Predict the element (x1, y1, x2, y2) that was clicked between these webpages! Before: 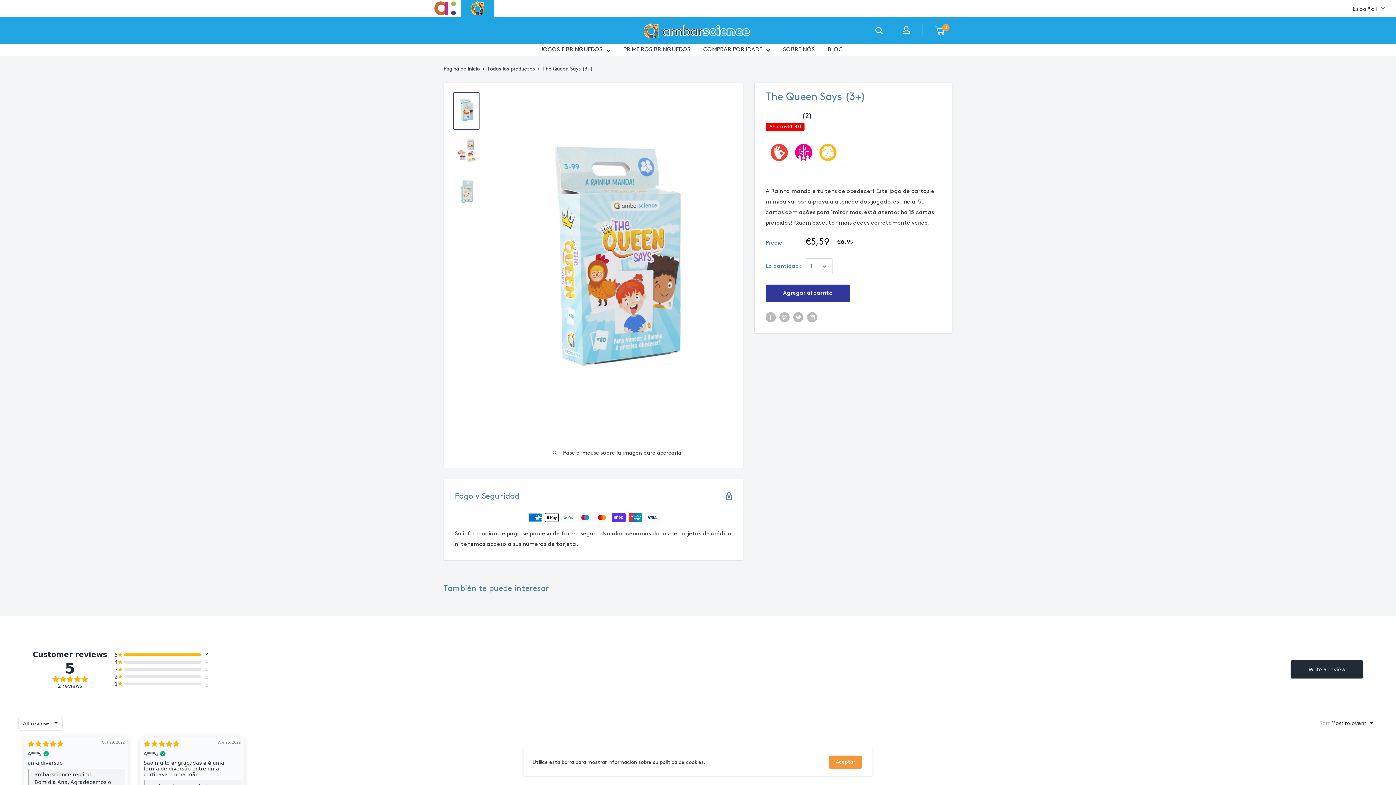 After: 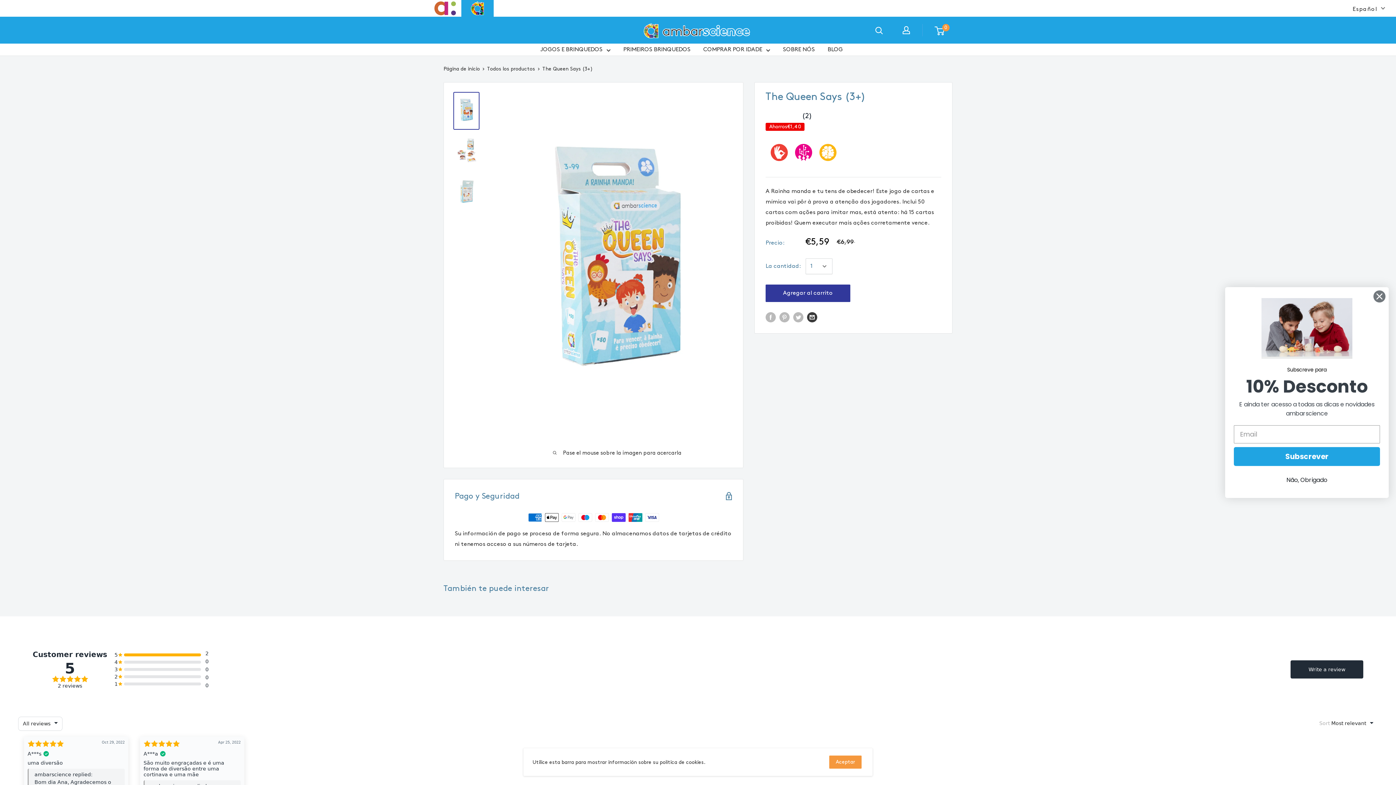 Action: bbox: (807, 311, 817, 322) label: Compartir por correo electrónico